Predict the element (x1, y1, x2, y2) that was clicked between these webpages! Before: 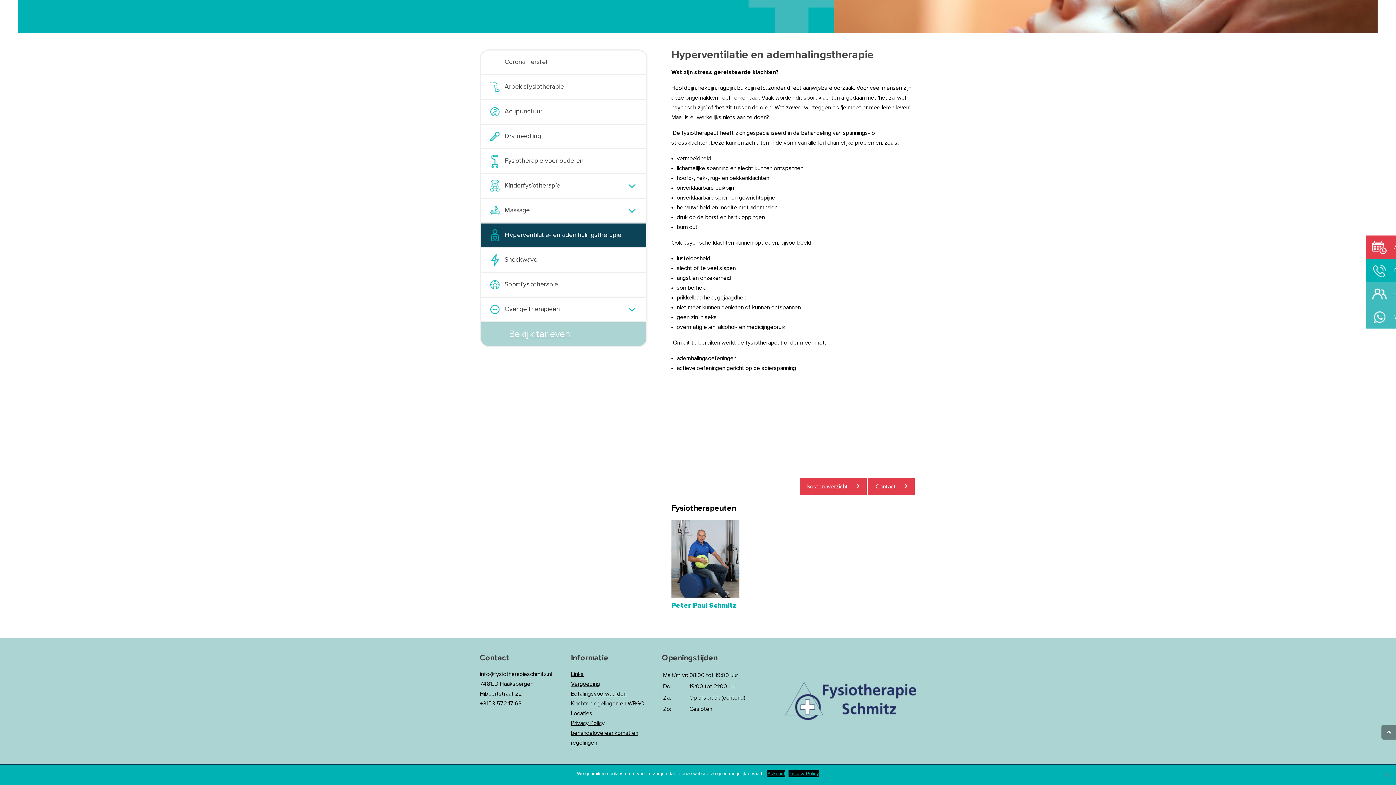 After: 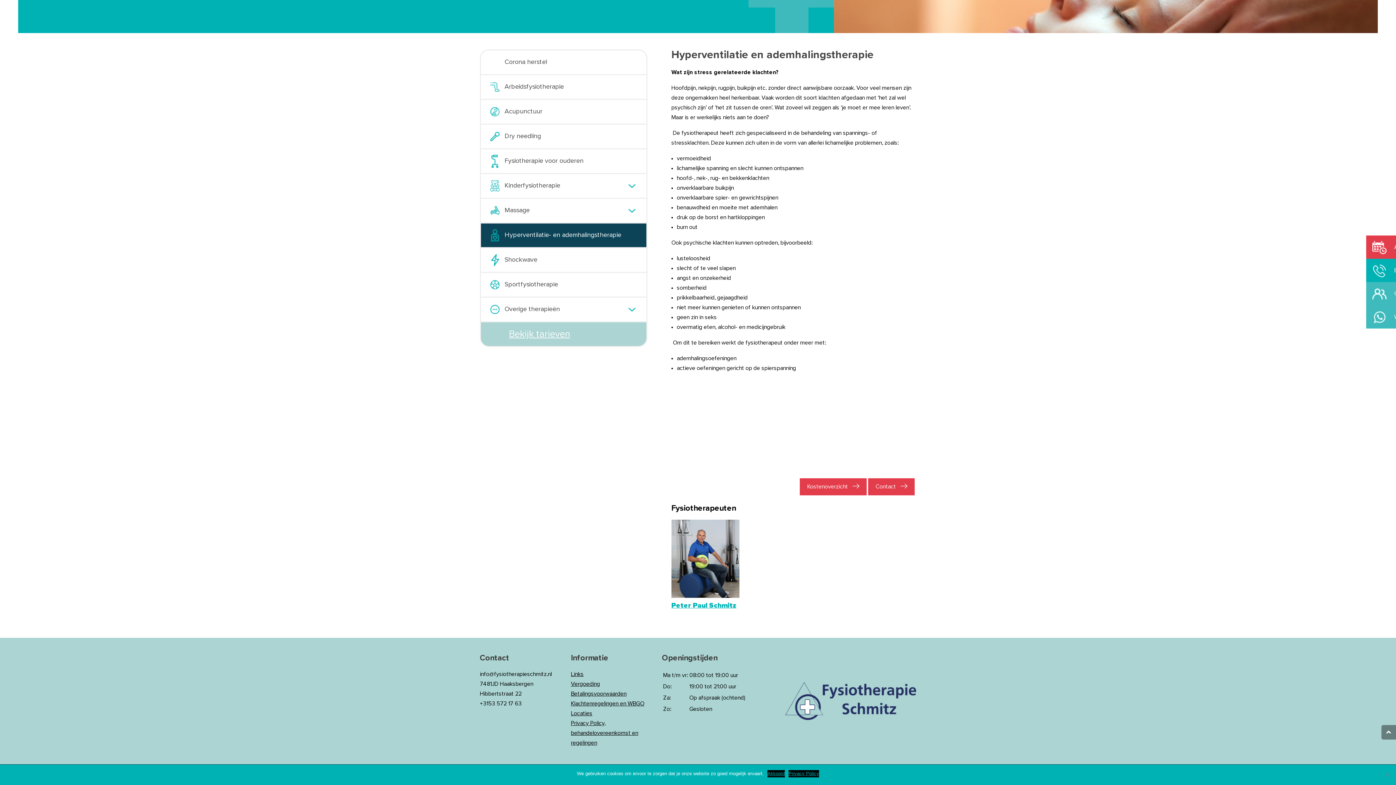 Action: label: Hyperventilatie- en ademhalingstherapie bbox: (504, 223, 621, 247)